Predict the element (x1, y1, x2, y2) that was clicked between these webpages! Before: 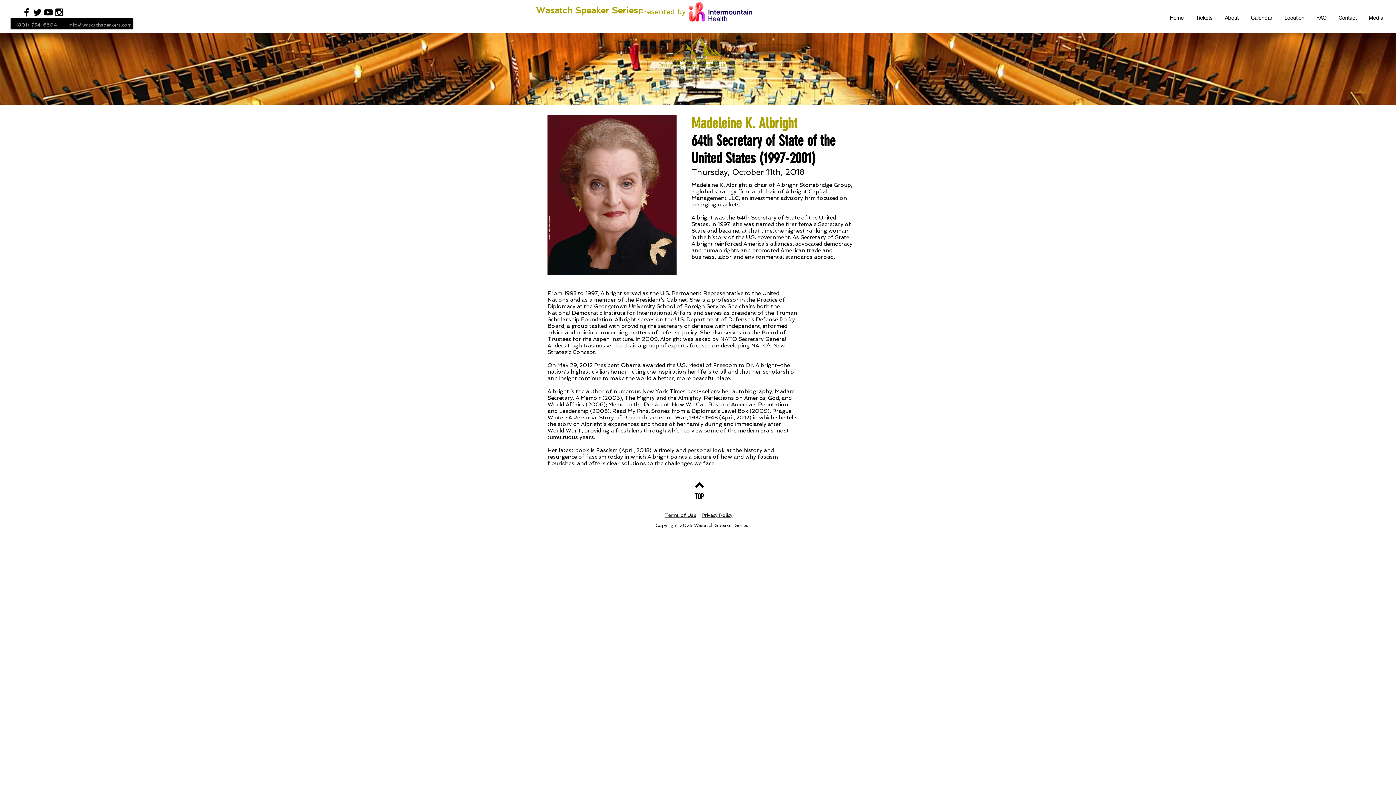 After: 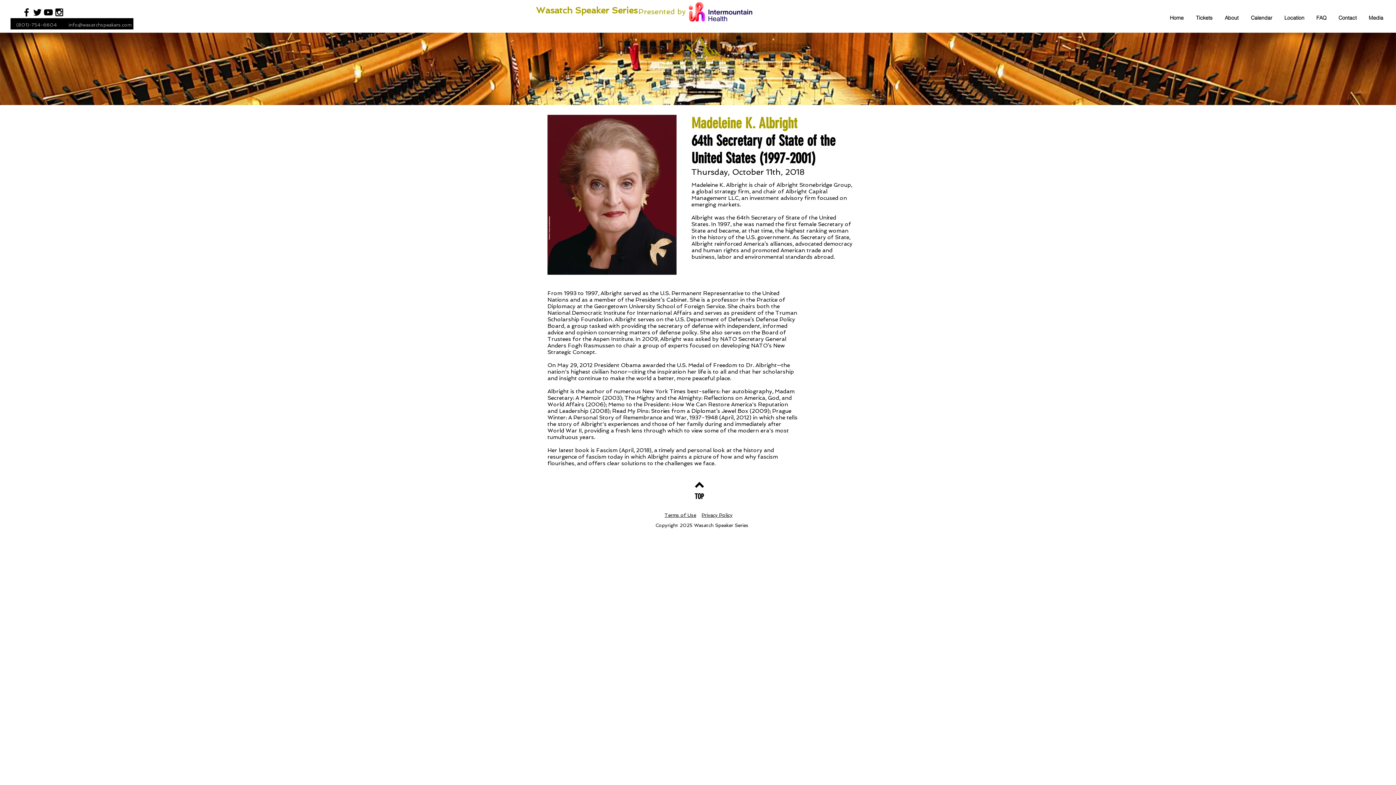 Action: label: Black Instagram Icon bbox: (53, 6, 64, 17)